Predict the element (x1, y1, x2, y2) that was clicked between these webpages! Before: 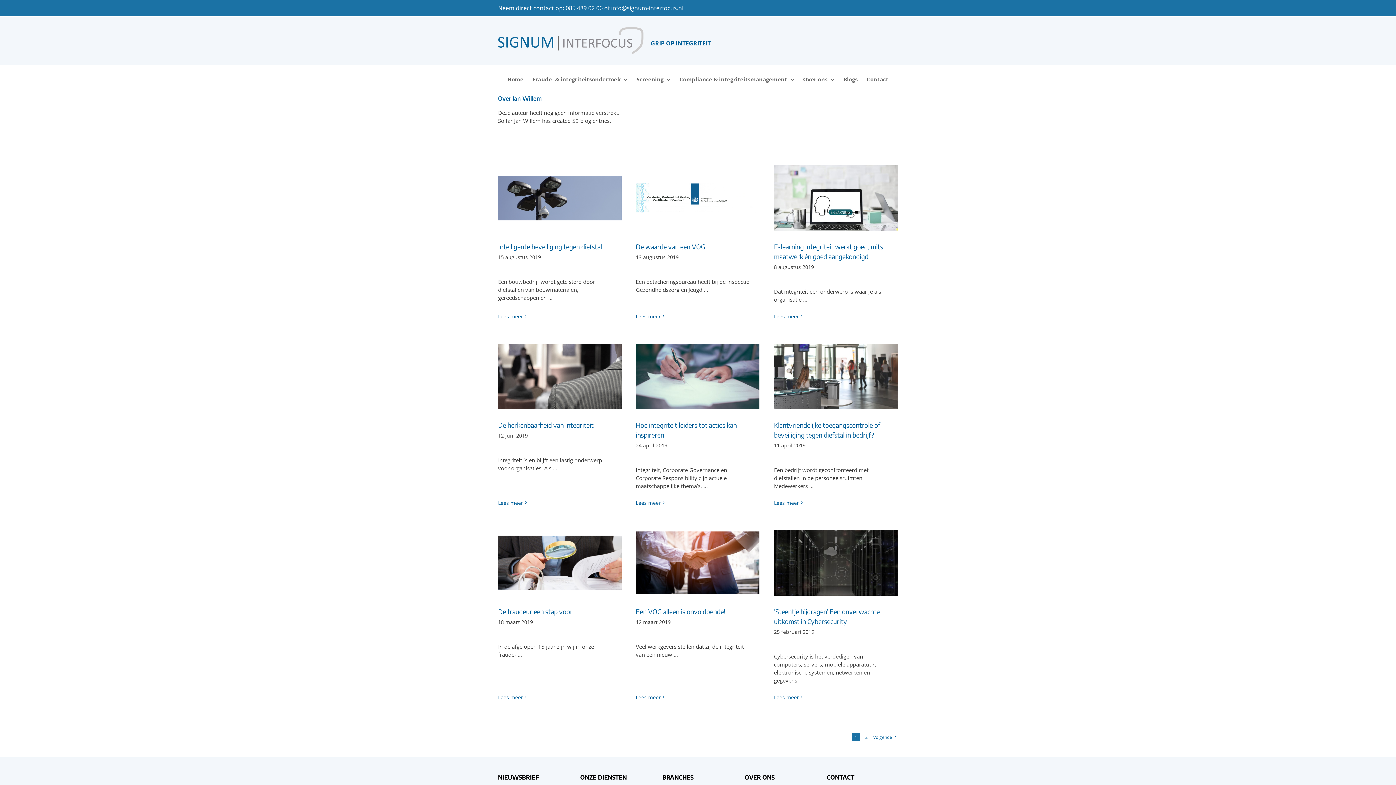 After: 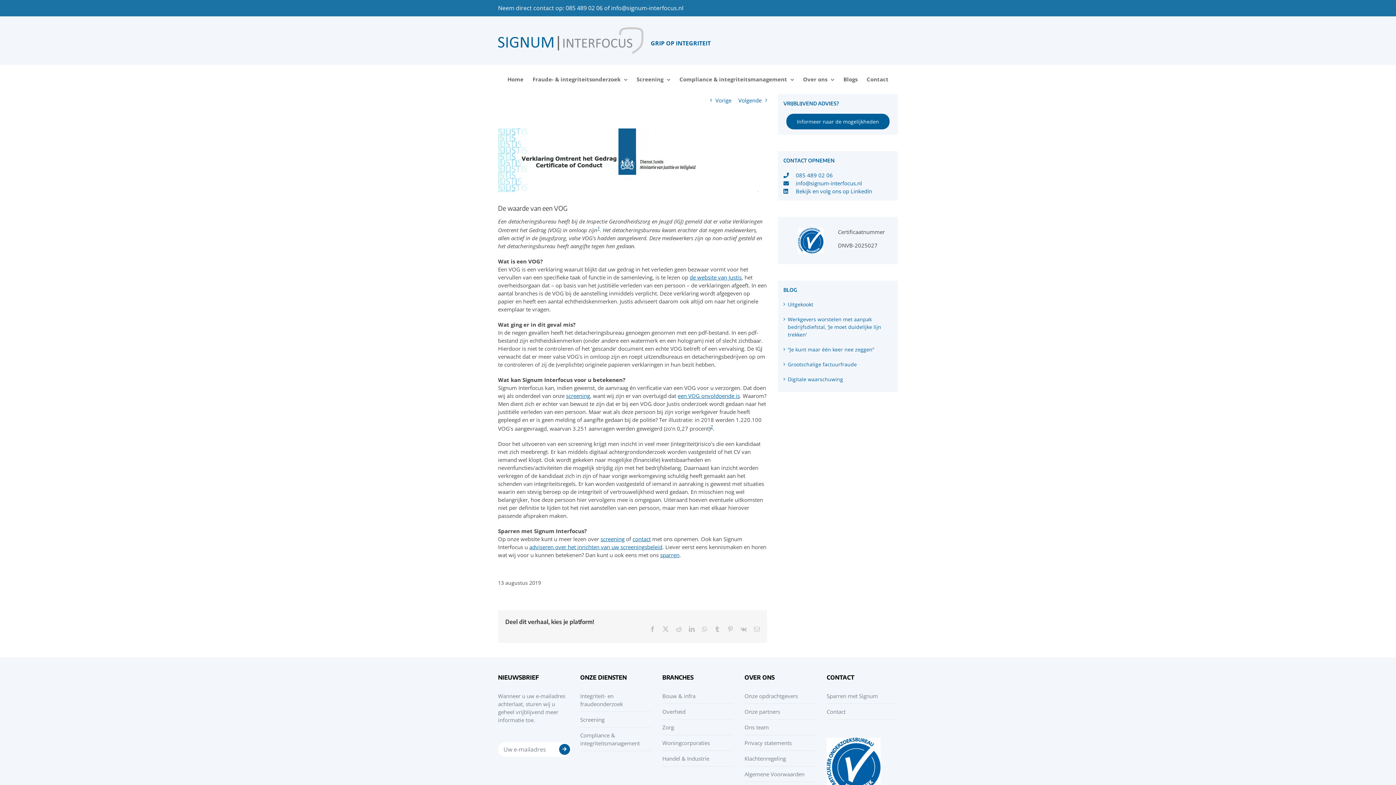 Action: bbox: (636, 312, 661, 319) label: More on De waarde van een VOG